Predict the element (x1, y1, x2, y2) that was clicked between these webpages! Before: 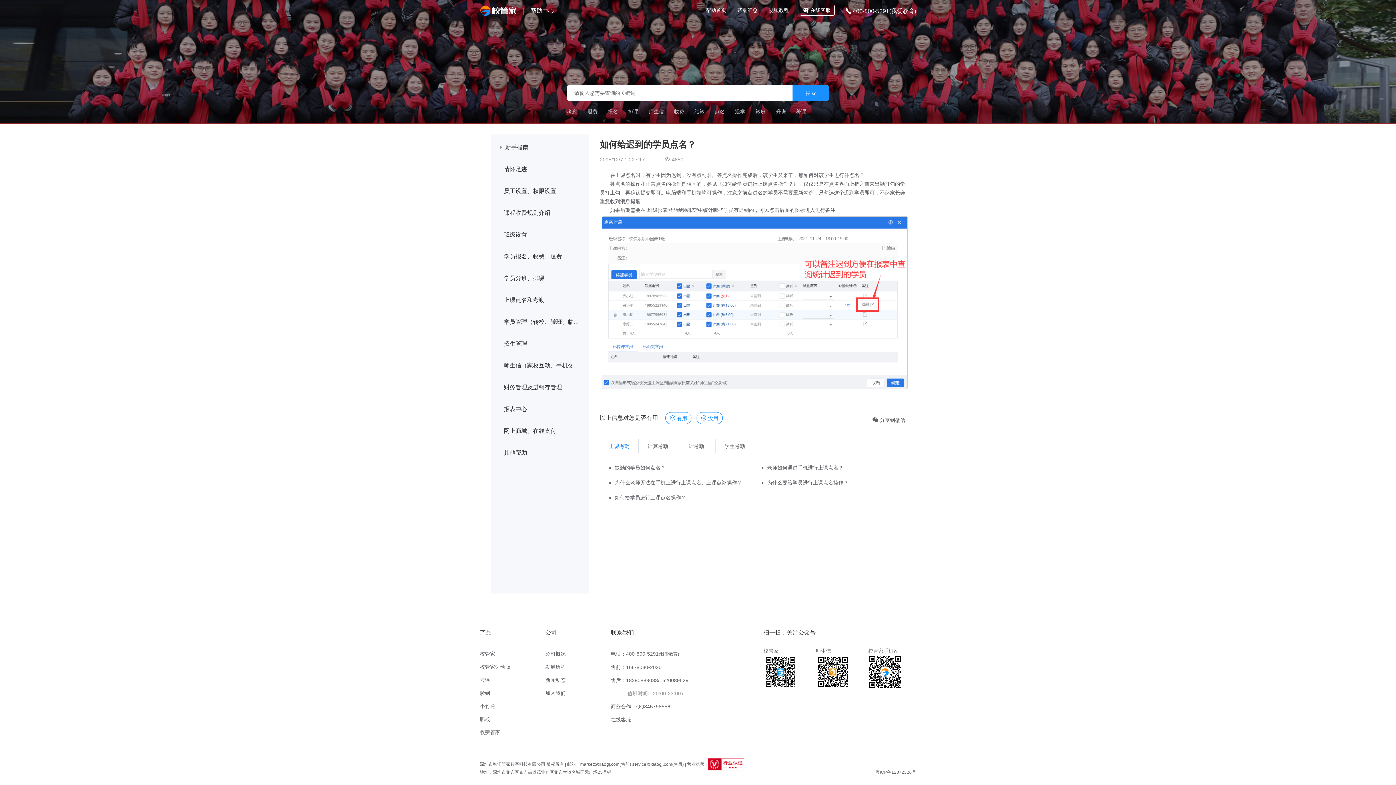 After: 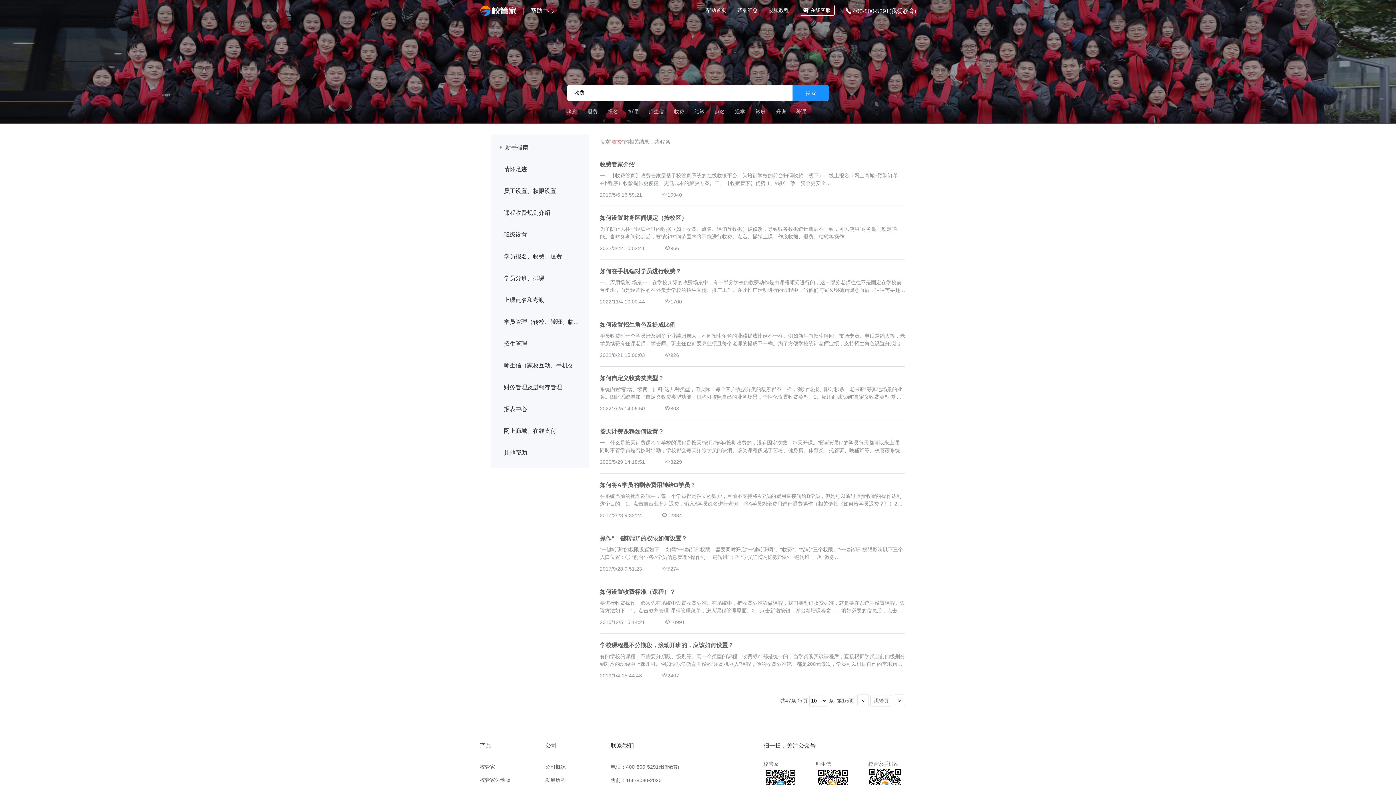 Action: bbox: (674, 108, 684, 115) label: 收费